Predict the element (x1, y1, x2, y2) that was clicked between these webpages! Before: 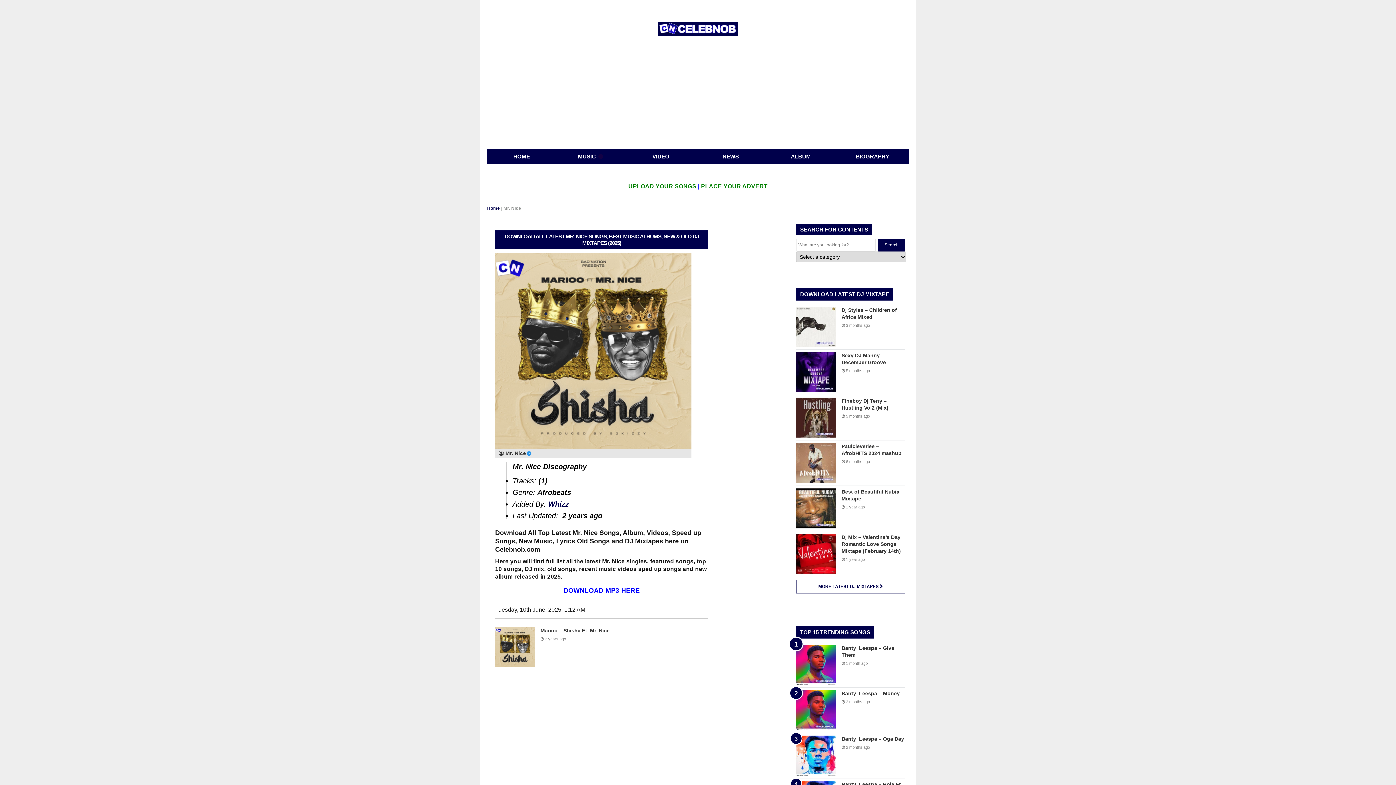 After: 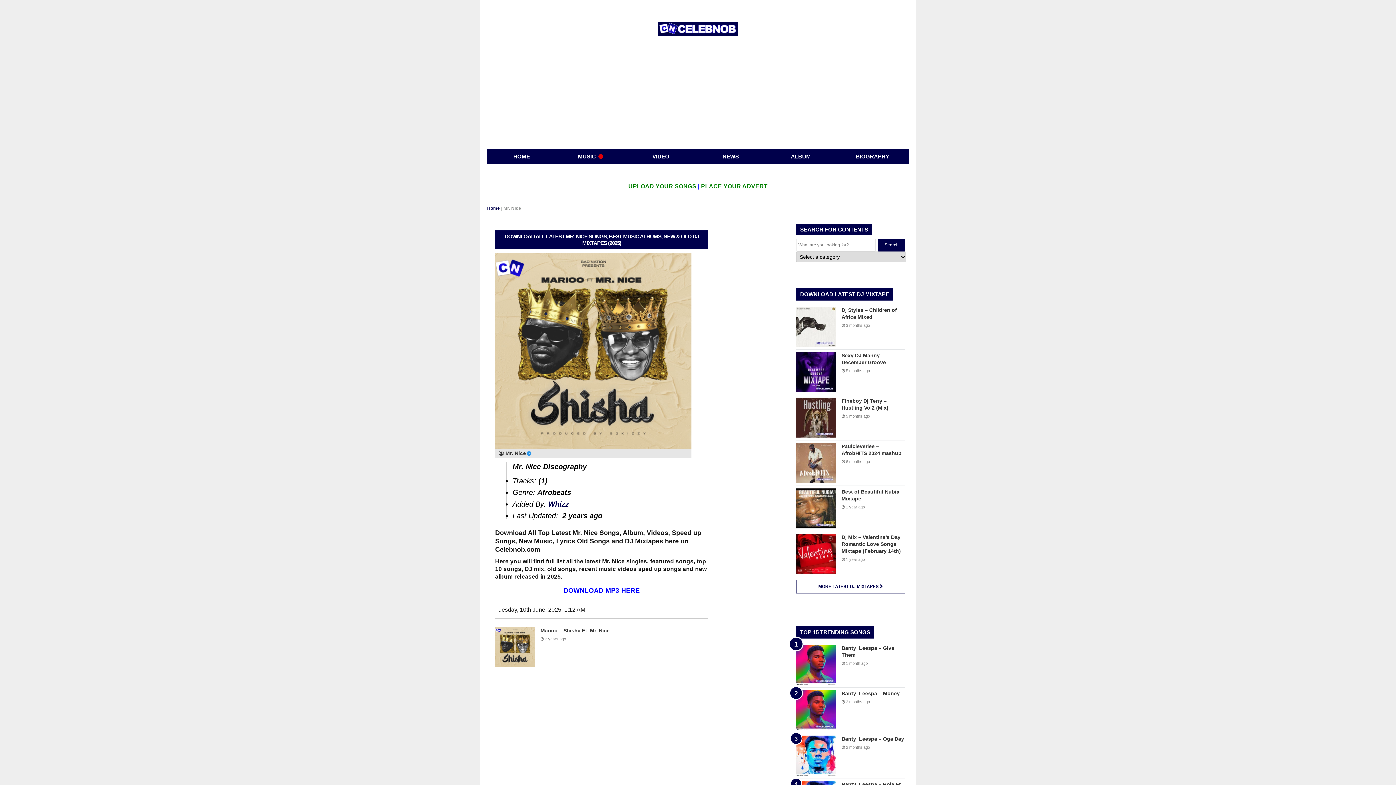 Action: label: DOWNLOAD MP3 HERE bbox: (563, 587, 640, 594)